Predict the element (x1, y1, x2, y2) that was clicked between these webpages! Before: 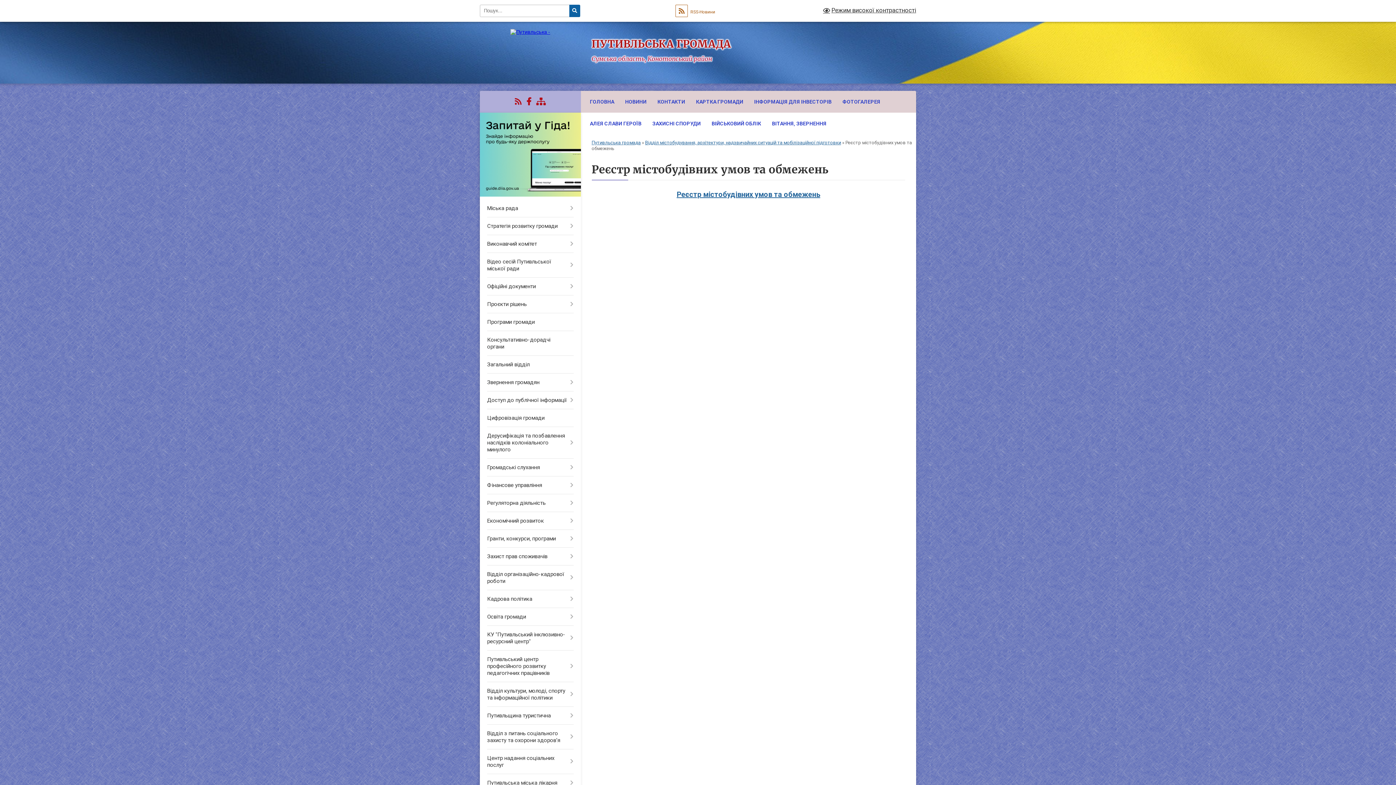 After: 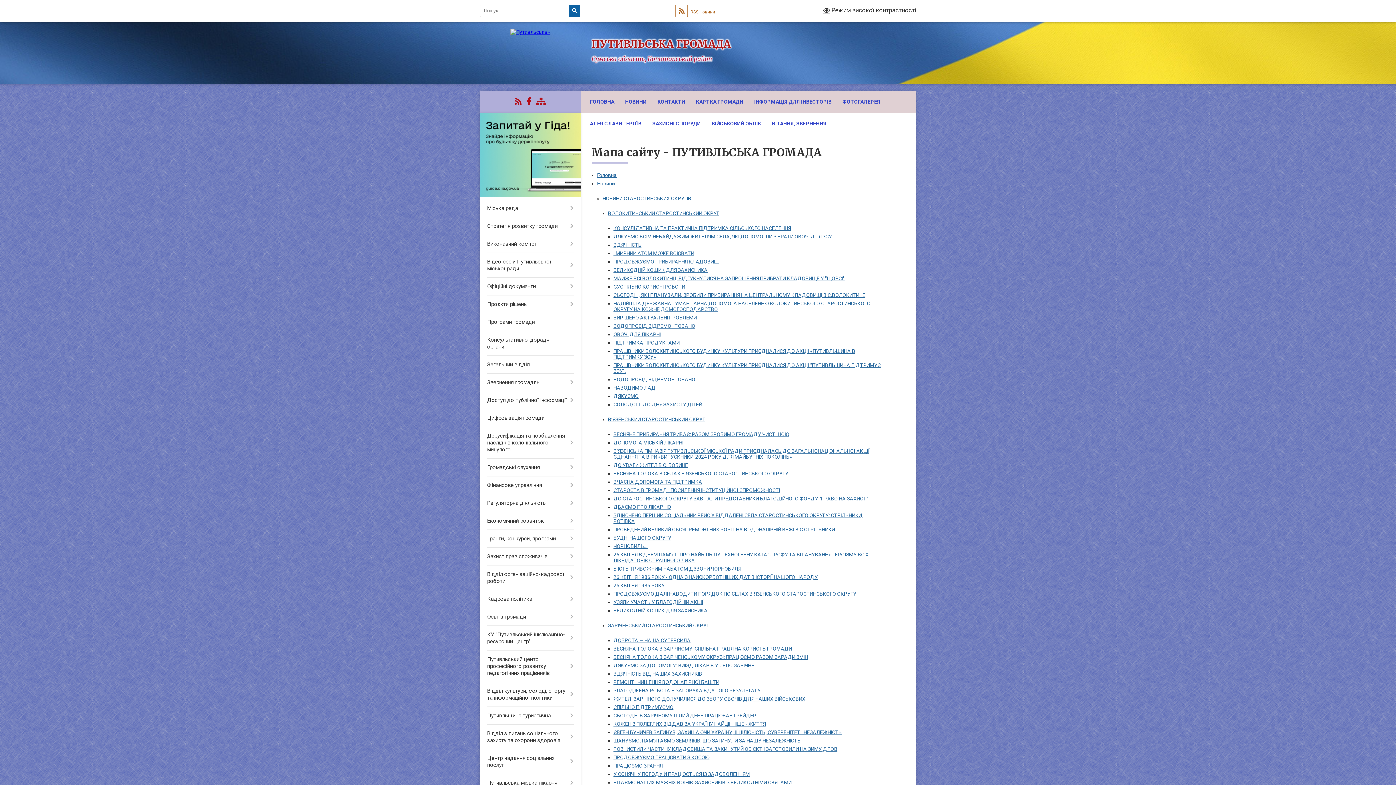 Action: bbox: (536, 97, 545, 106)